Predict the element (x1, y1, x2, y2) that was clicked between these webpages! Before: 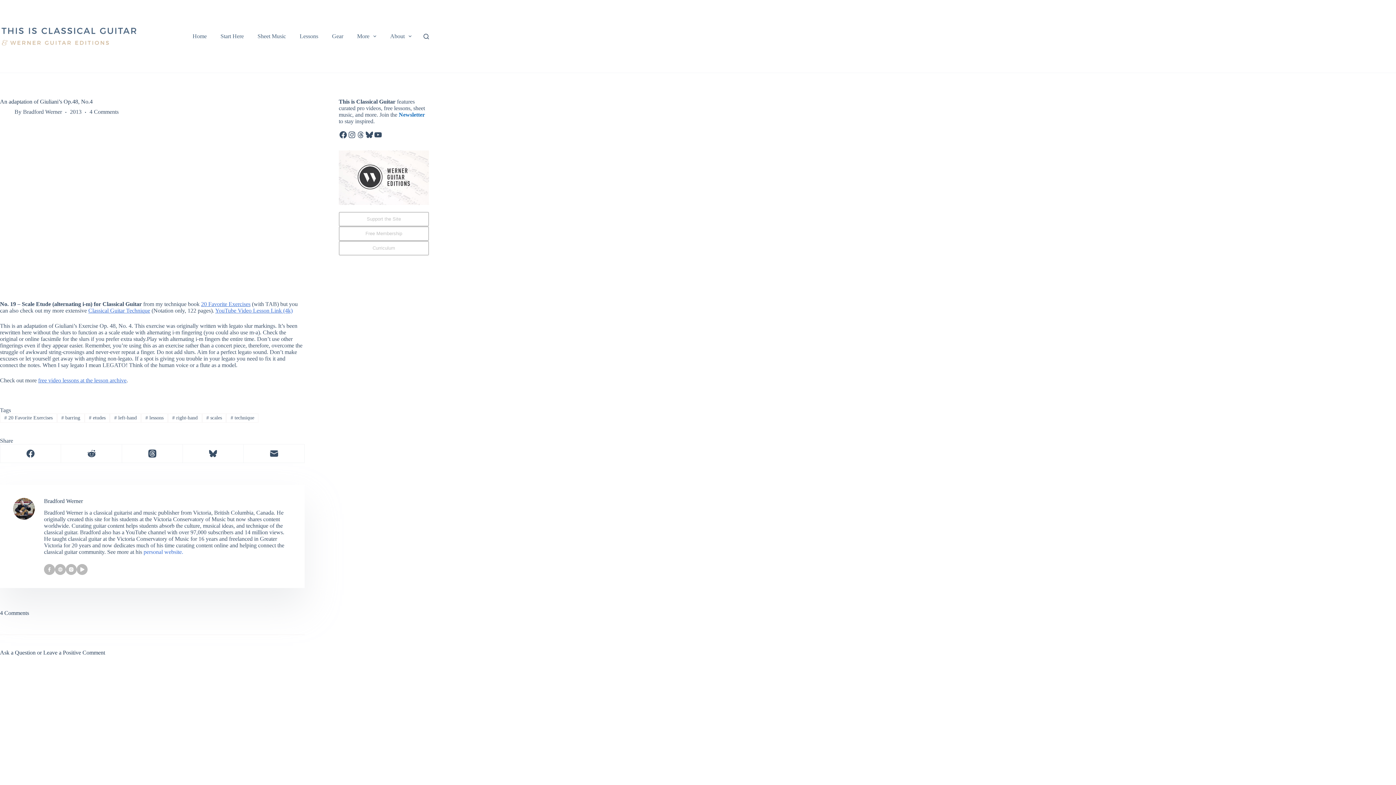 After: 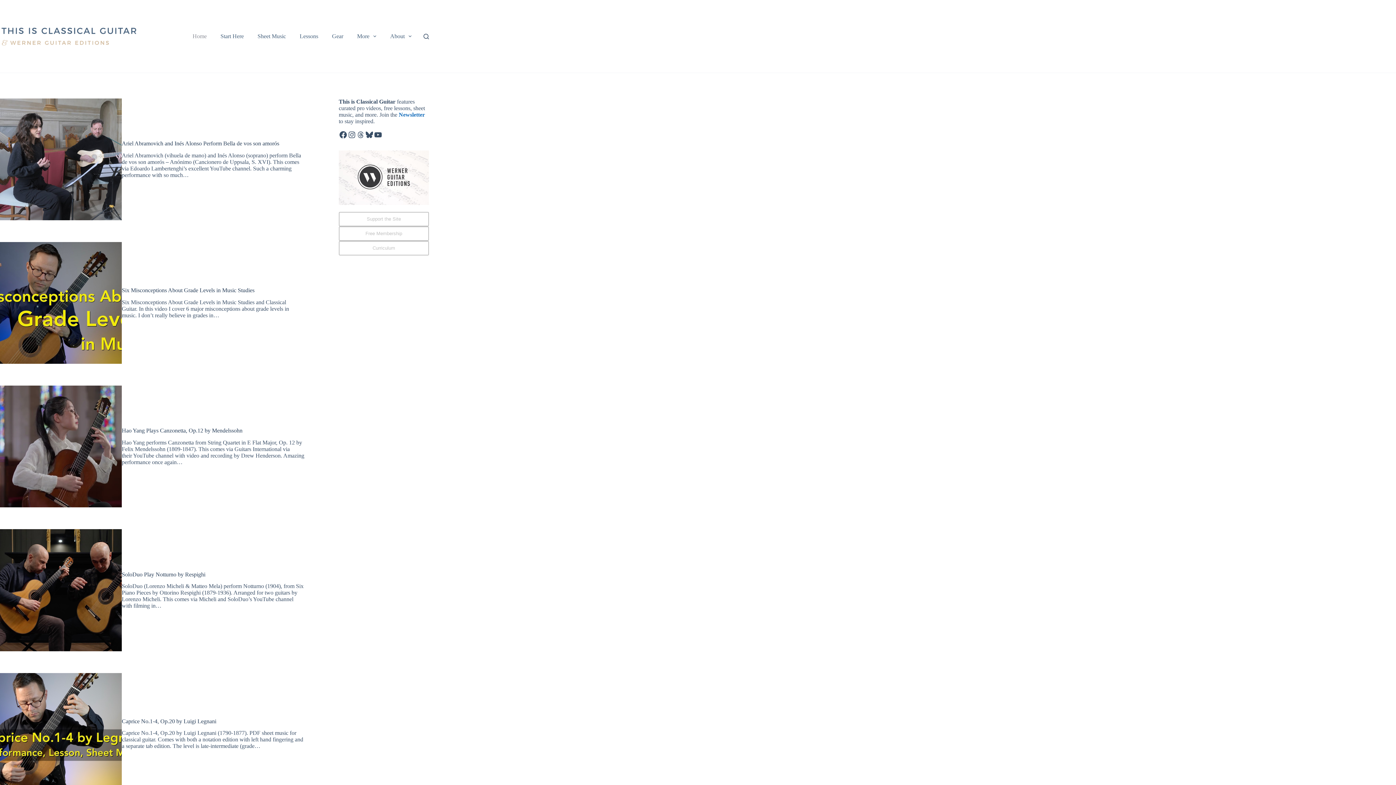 Action: label: Home bbox: (188, 0, 211, 72)